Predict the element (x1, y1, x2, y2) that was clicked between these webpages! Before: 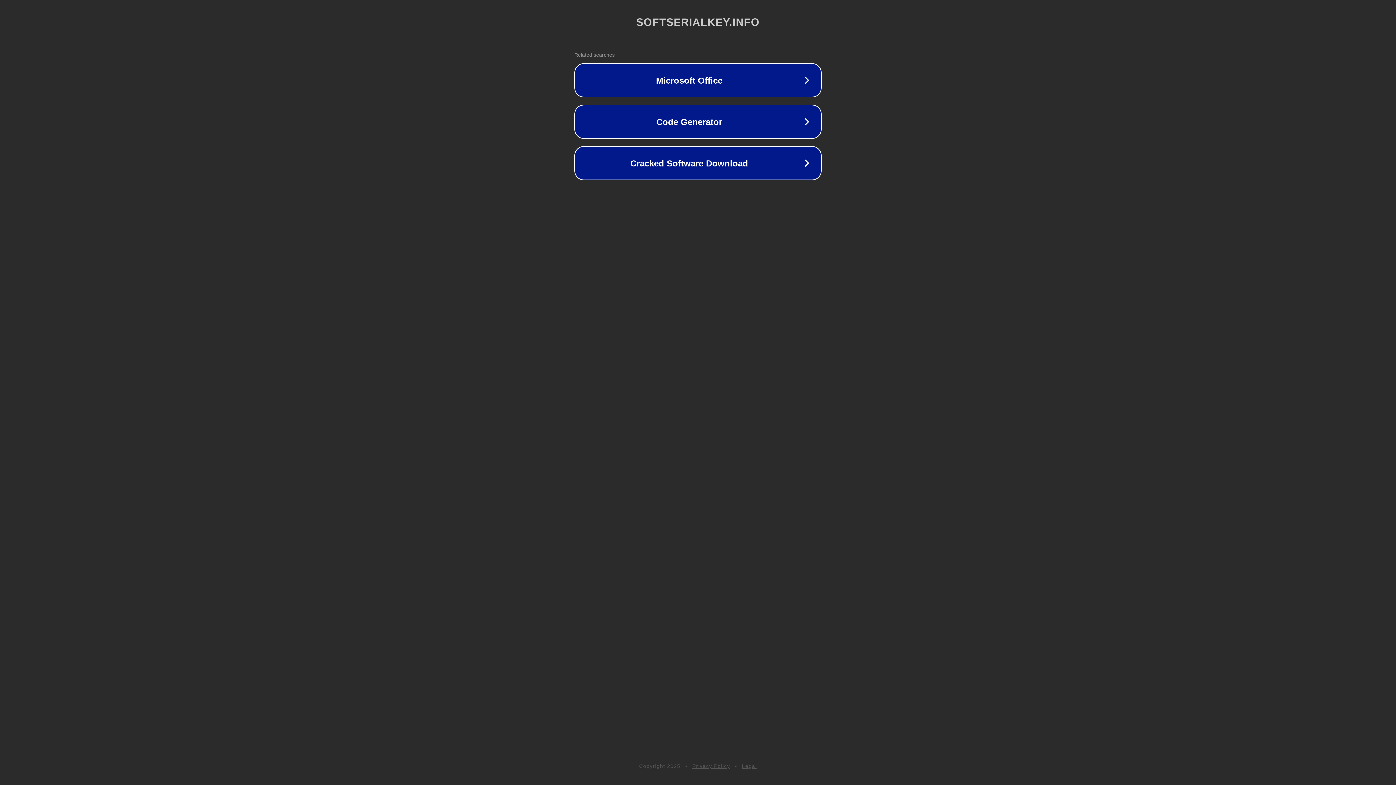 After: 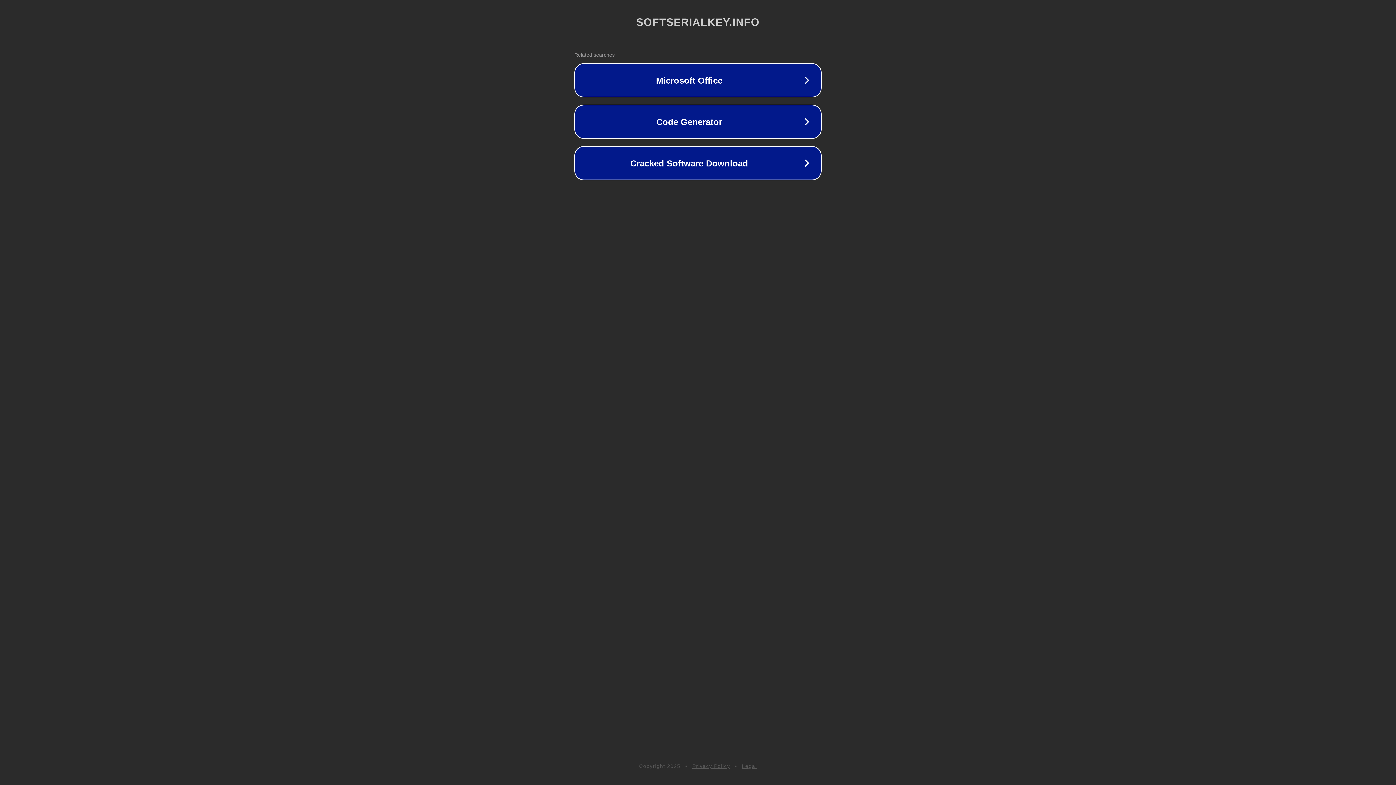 Action: label: Privacy Policy bbox: (692, 763, 730, 769)